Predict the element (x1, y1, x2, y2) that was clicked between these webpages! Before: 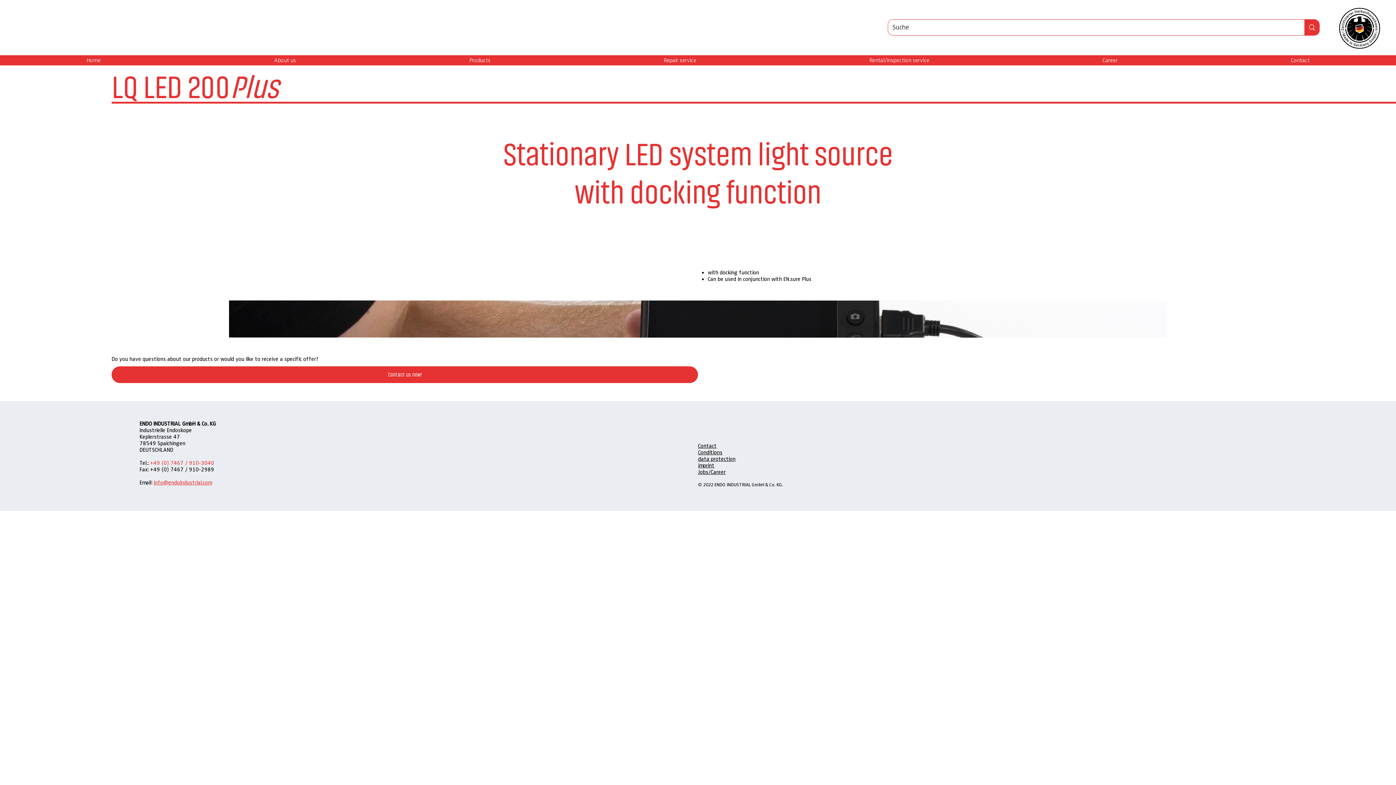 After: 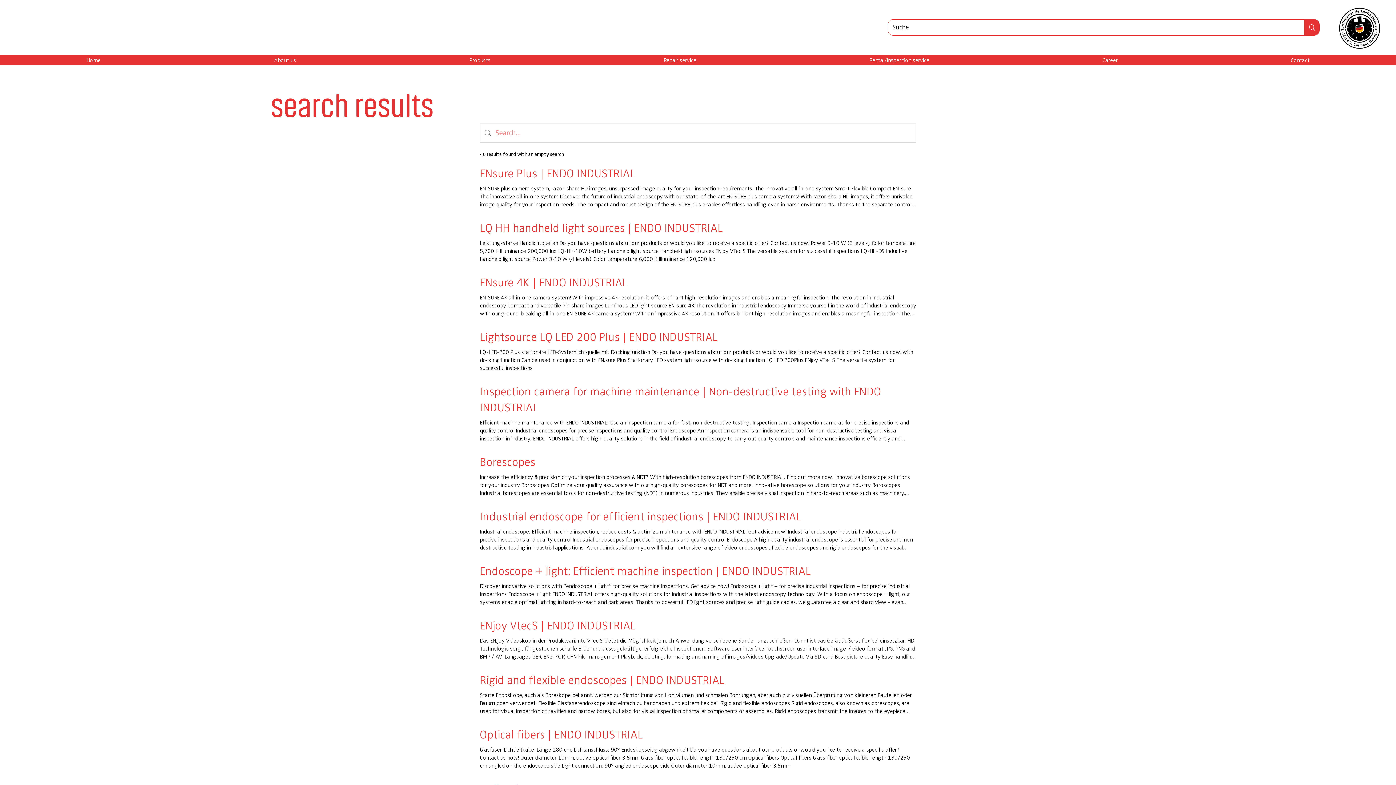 Action: bbox: (1304, 19, 1319, 35) label: Suche